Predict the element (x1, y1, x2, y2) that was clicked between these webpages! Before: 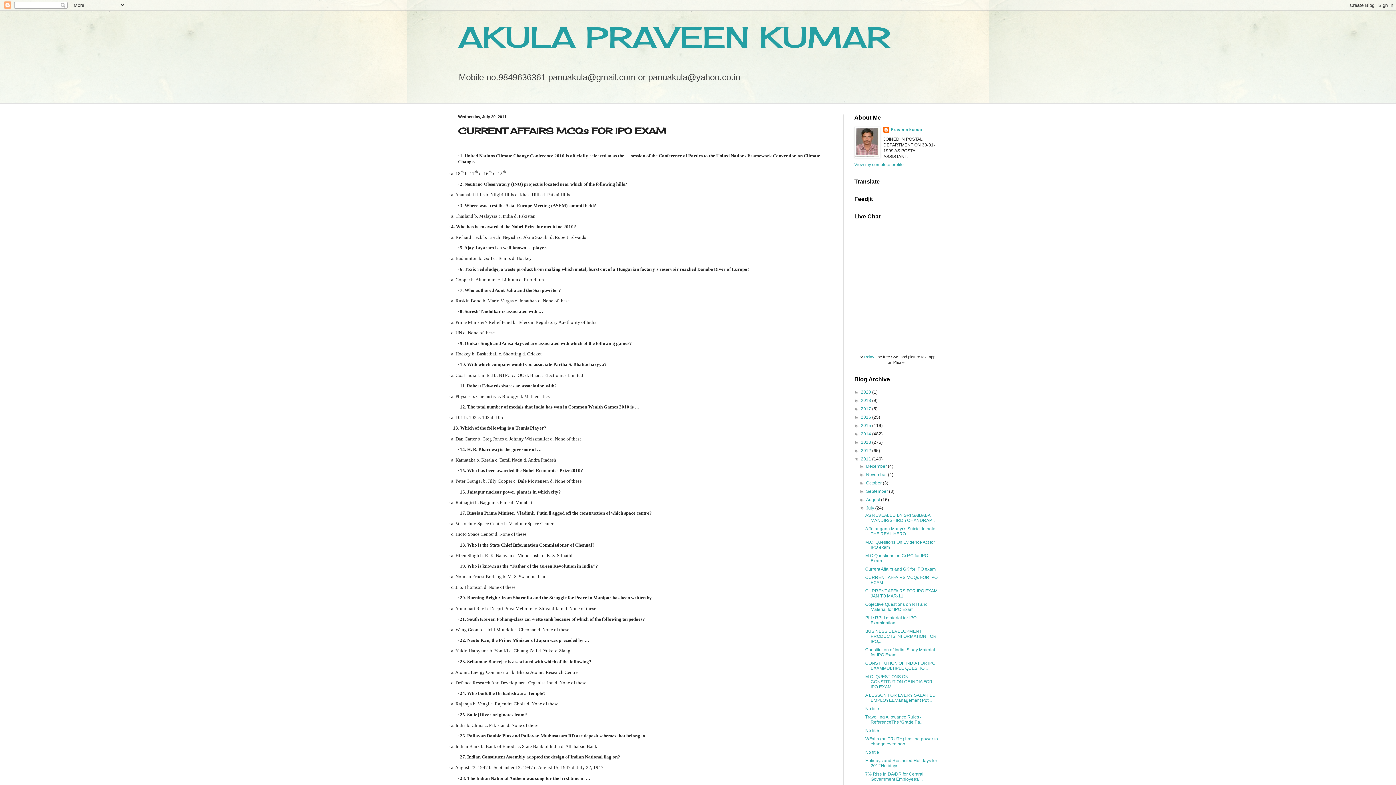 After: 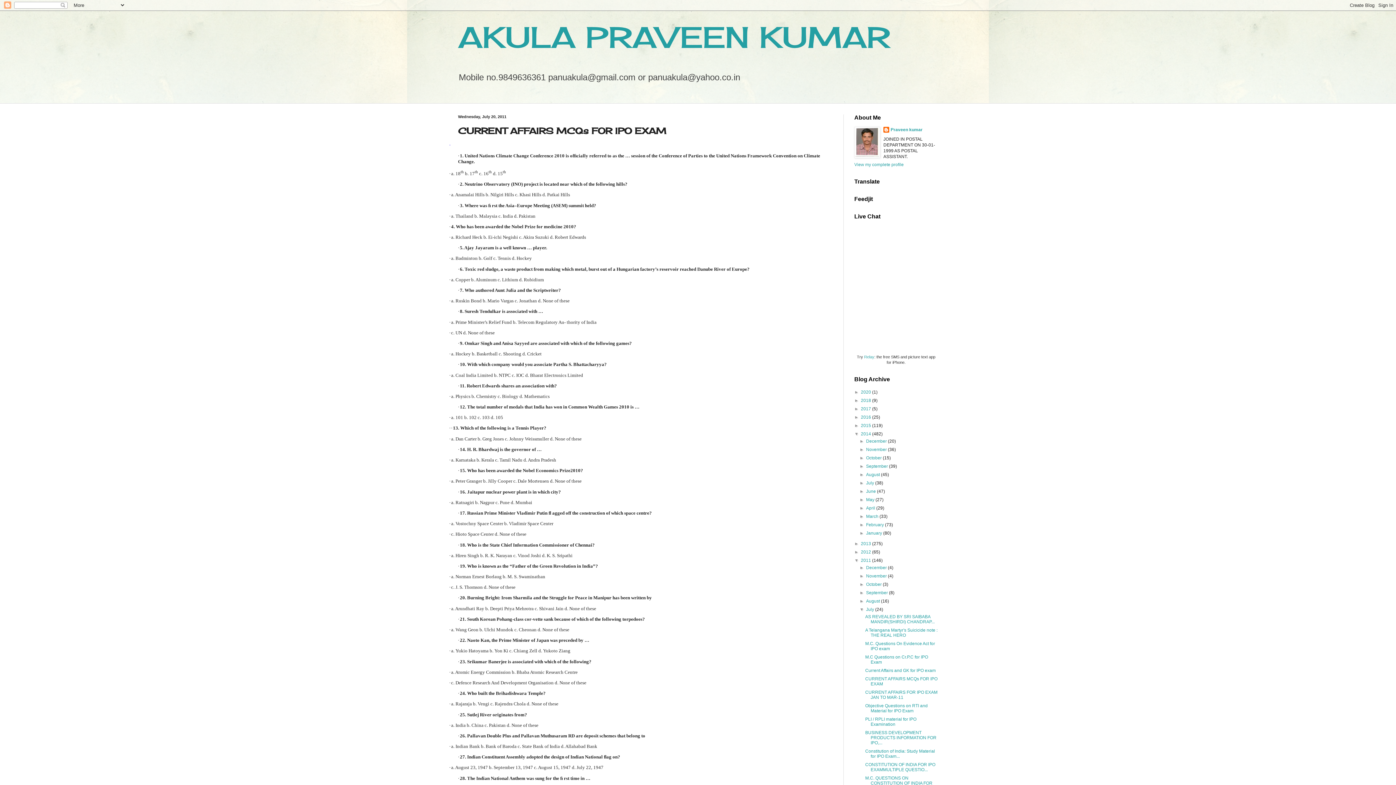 Action: label: ►   bbox: (854, 431, 861, 436)